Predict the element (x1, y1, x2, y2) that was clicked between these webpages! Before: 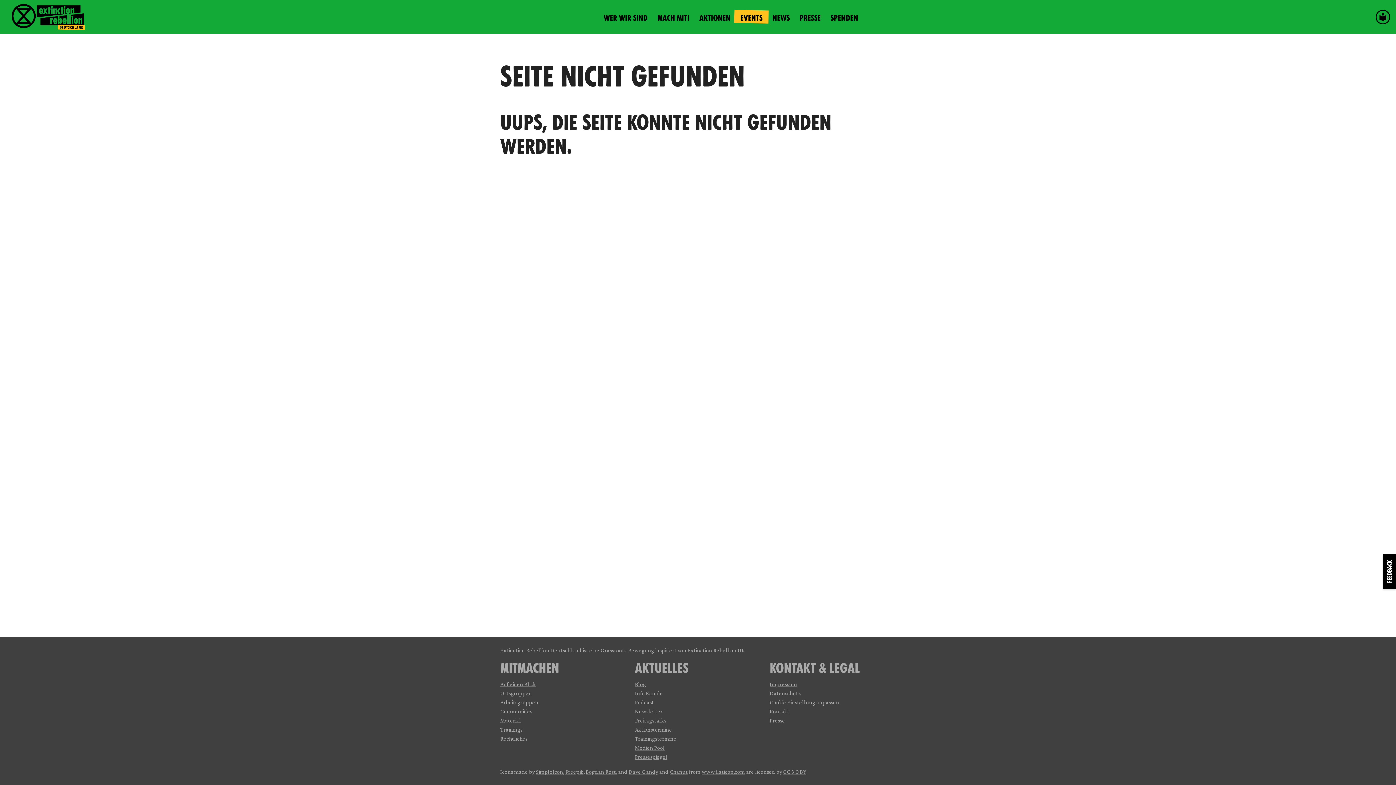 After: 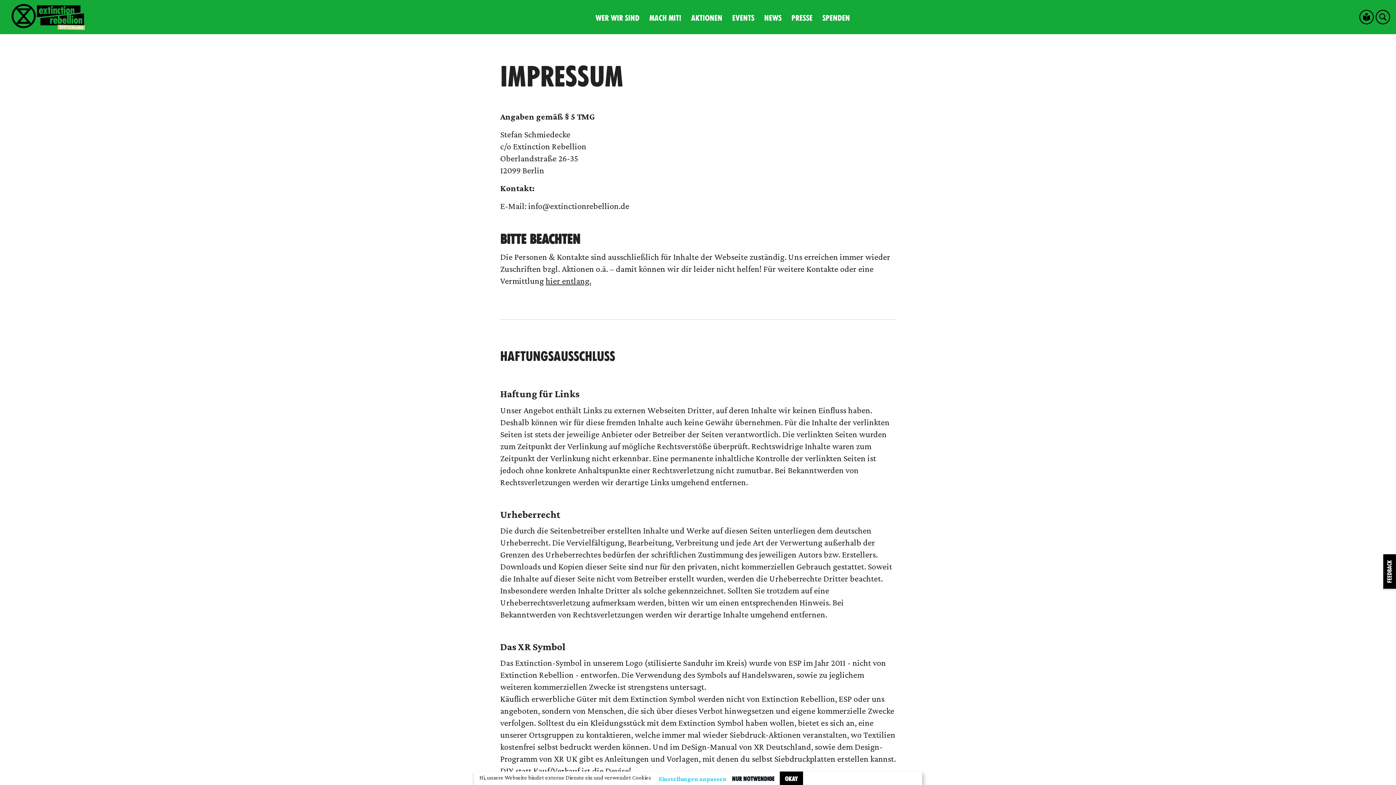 Action: bbox: (769, 680, 797, 689) label: Impressum